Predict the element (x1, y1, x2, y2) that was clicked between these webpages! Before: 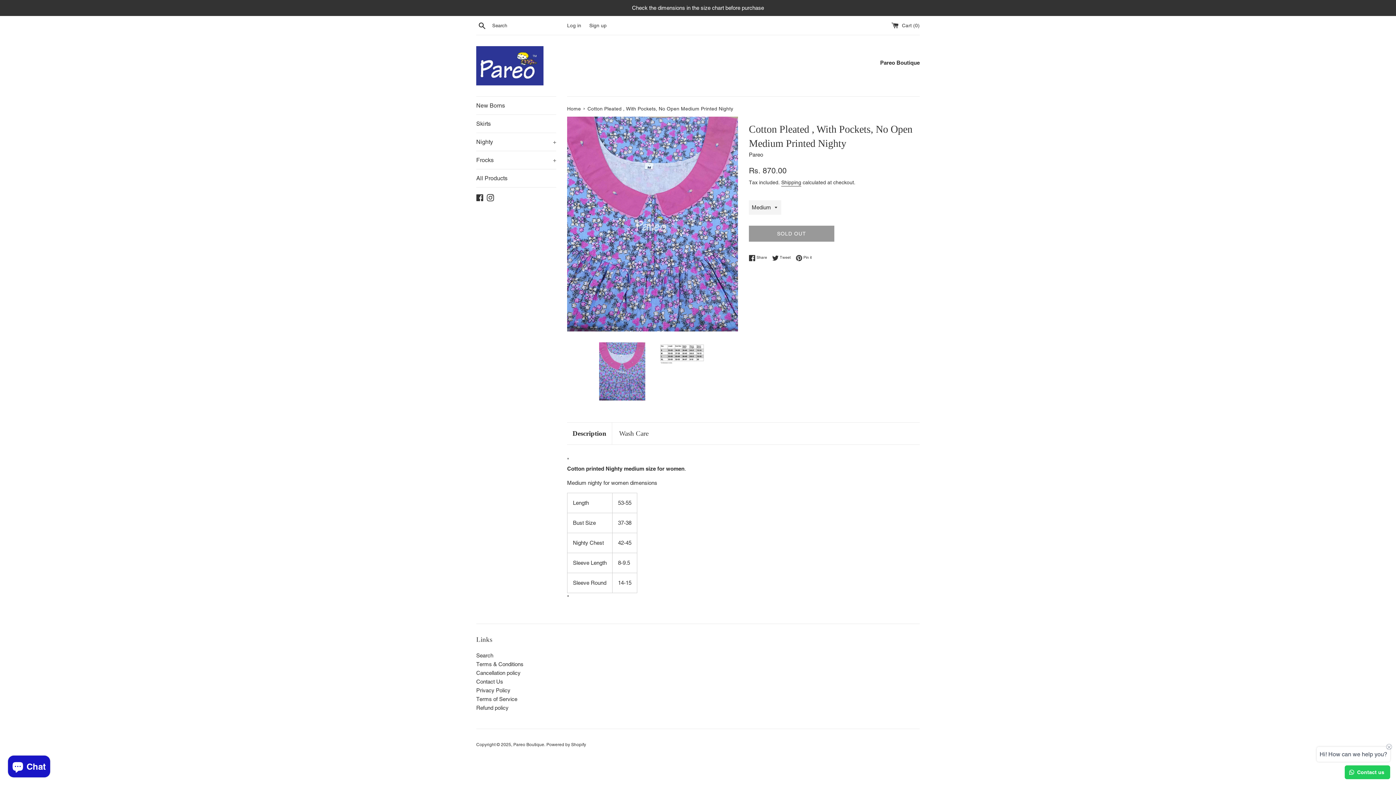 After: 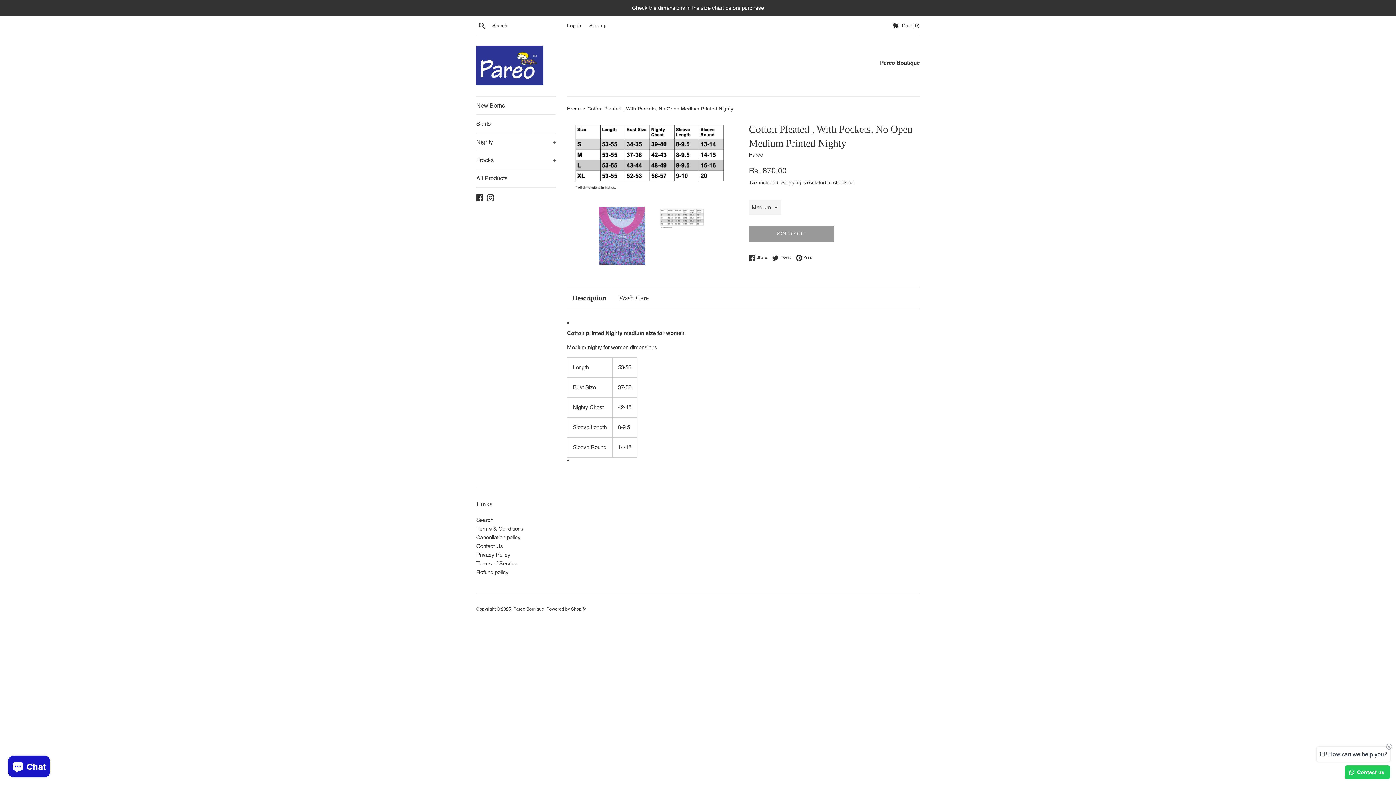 Action: bbox: (658, 342, 707, 365)